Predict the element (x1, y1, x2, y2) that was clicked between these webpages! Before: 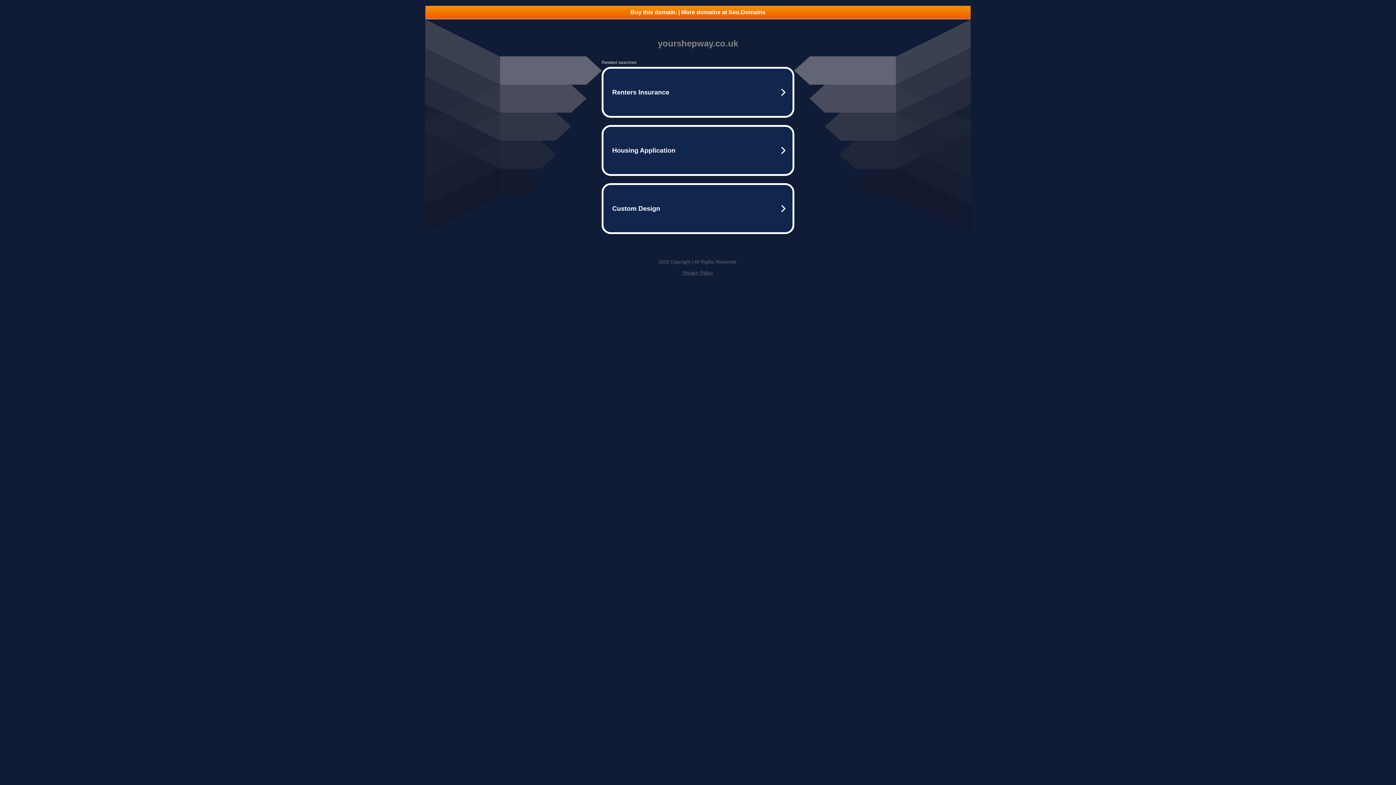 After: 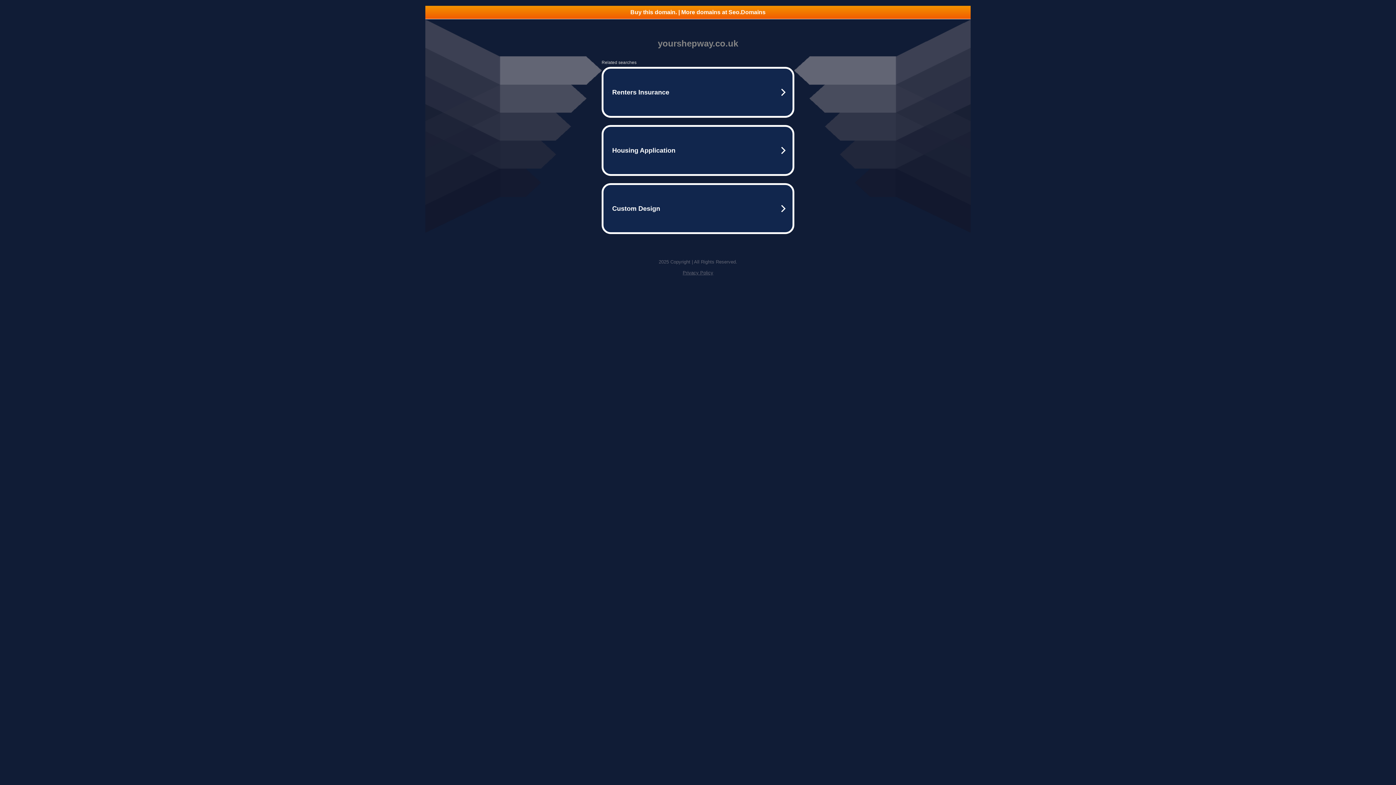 Action: bbox: (425, 5, 970, 18) label: Buy this domain. | More domains at Seo.Domains